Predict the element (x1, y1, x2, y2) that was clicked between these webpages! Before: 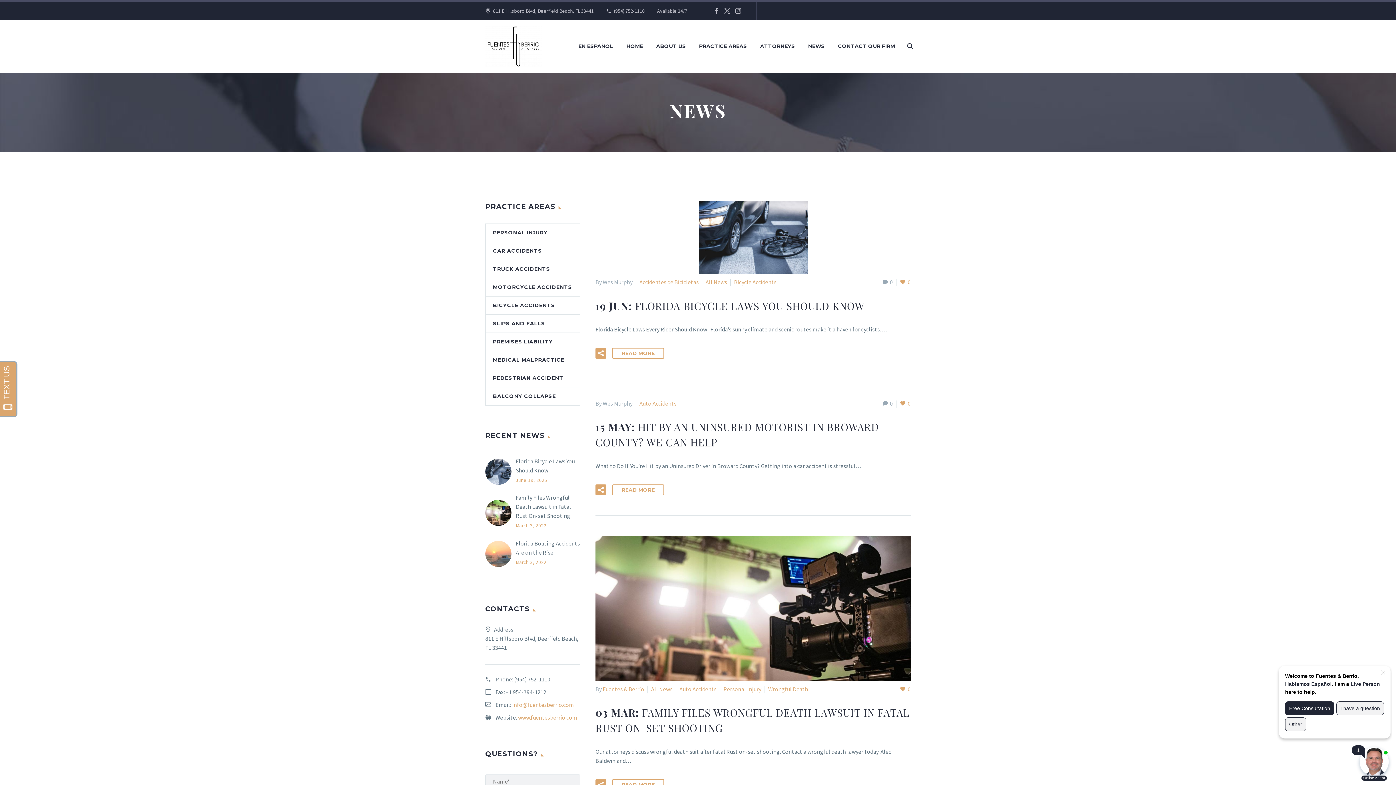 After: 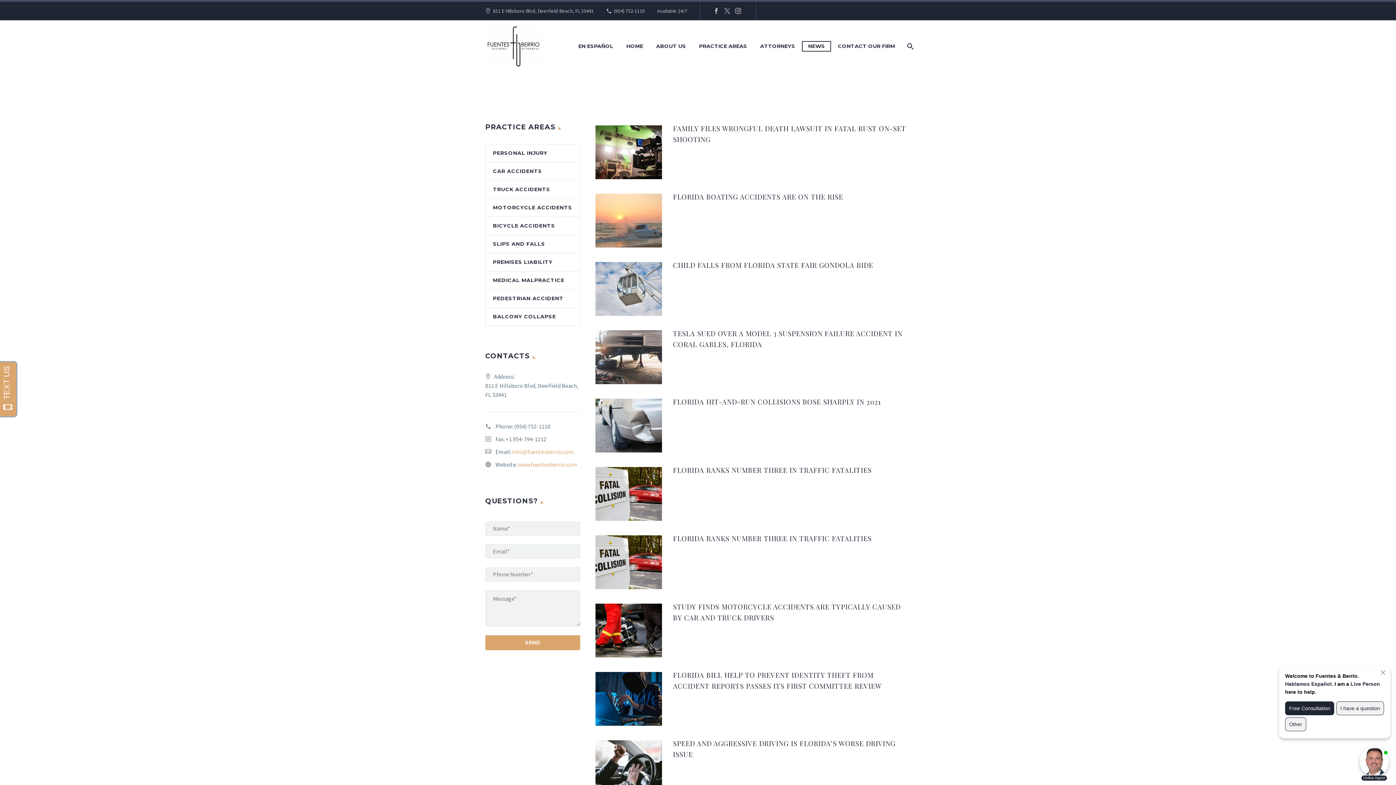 Action: label: NEWS bbox: (802, 41, 830, 50)